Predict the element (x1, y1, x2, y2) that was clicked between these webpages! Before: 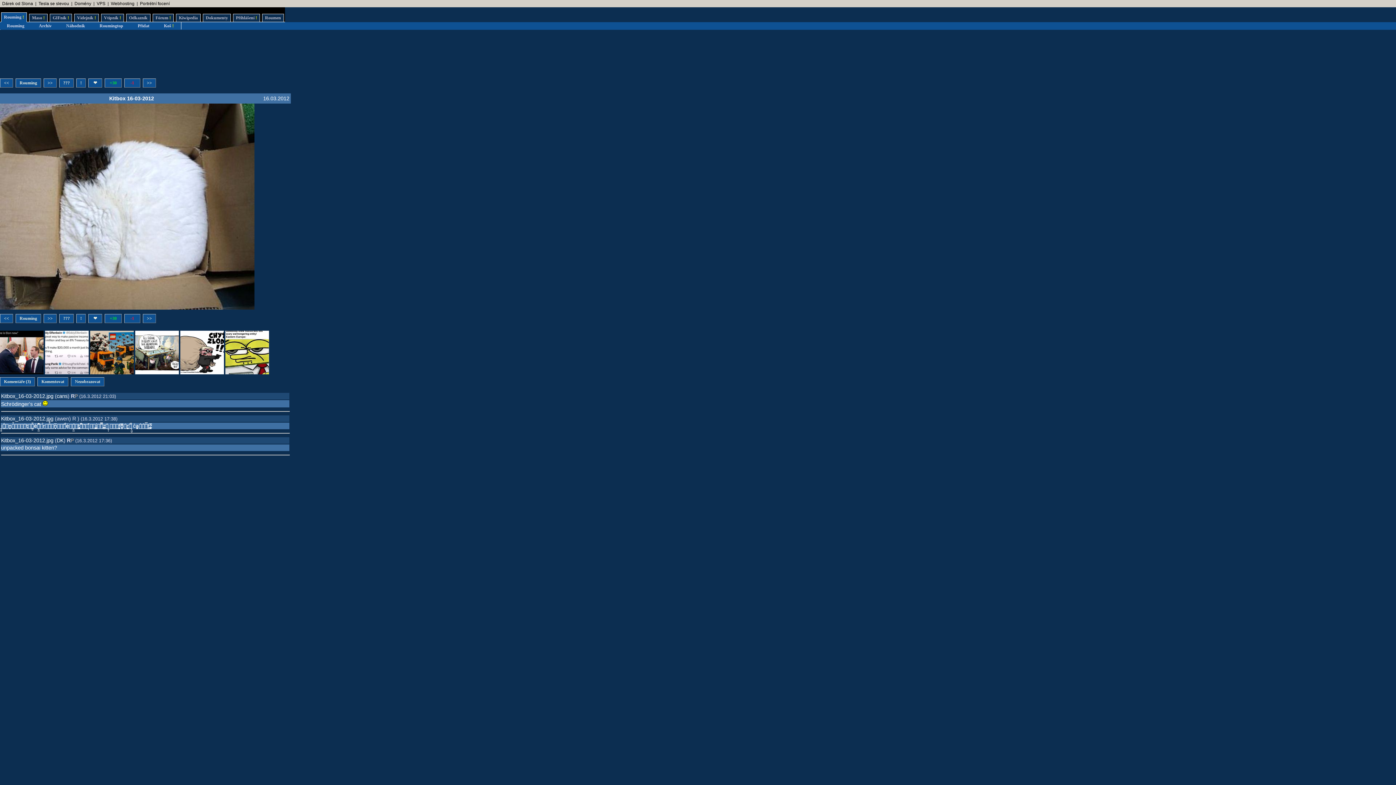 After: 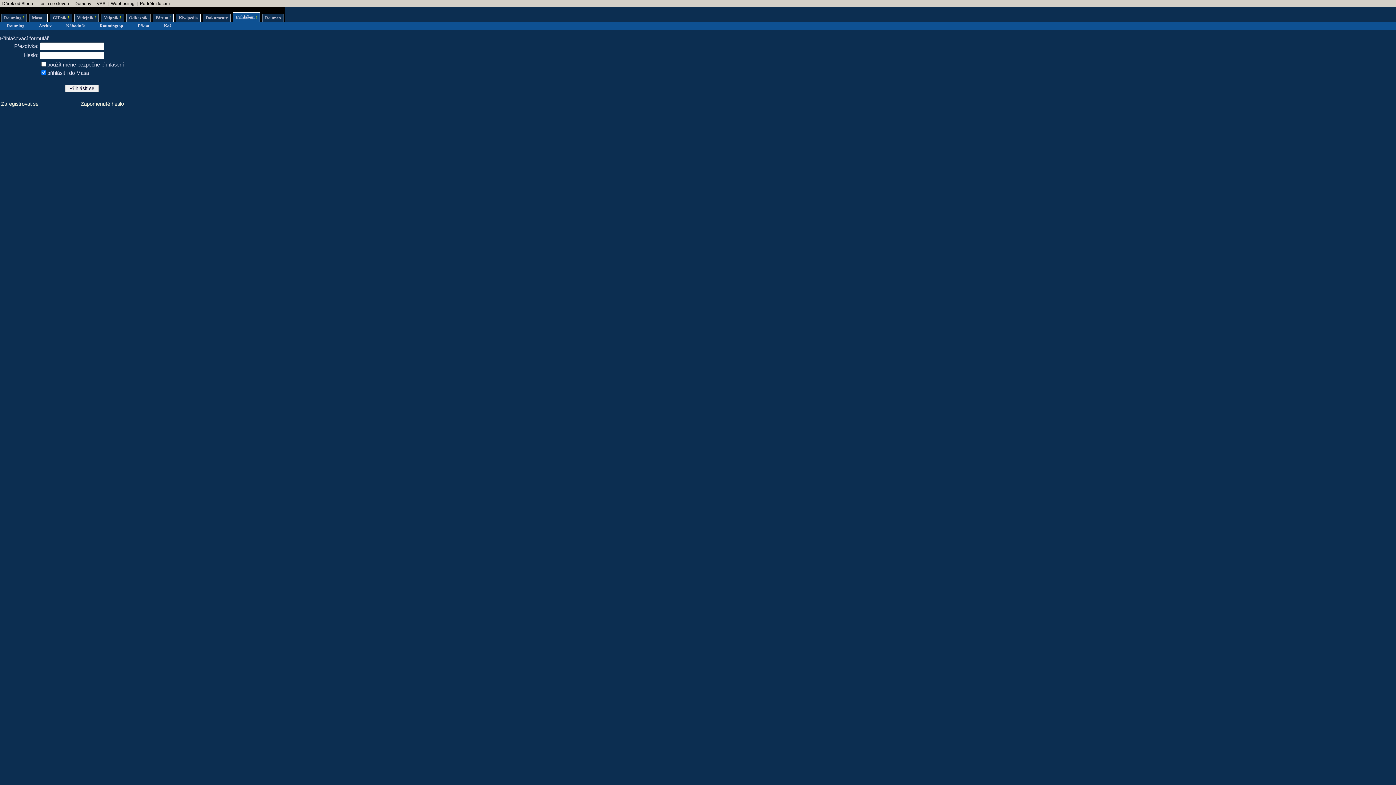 Action: label: Přihlášení ! bbox: (233, 13, 260, 22)